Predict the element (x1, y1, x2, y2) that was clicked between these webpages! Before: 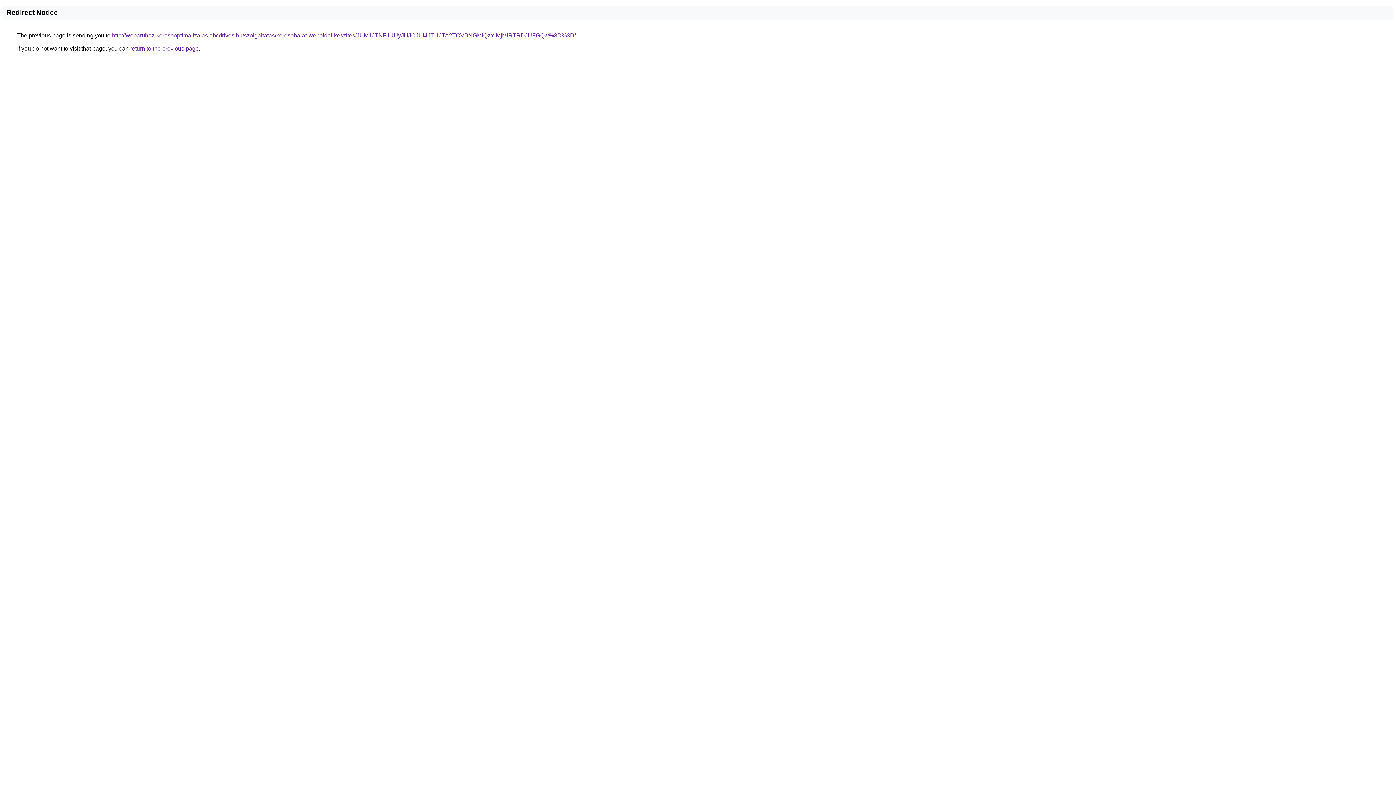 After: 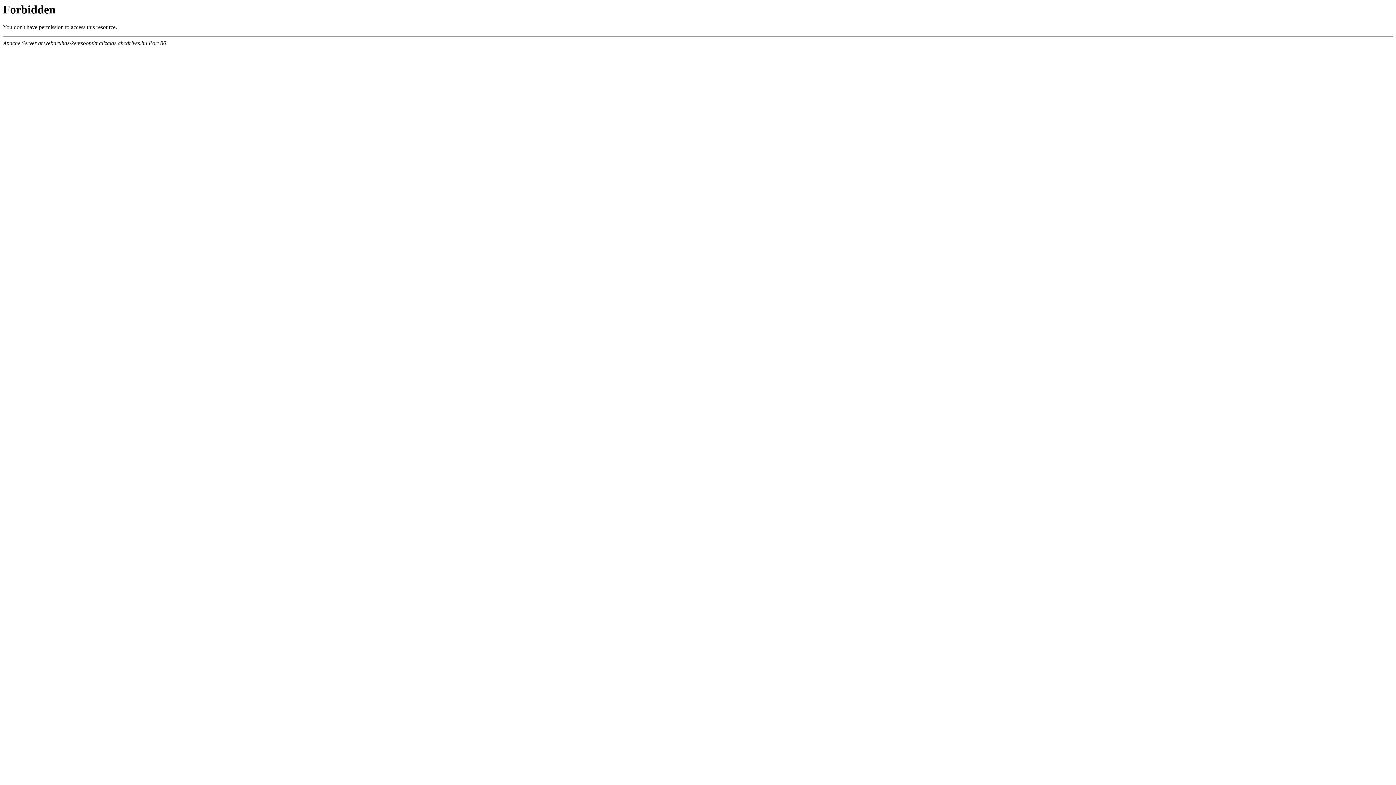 Action: label: http://webaruhaz-keresooptimalizalas.abcdrives.hu/szolgaltatas/keresobarat-weboldal-keszites/JUM1JTNFJUUyJUJCJUI4JTI1JTA2TCVBNGMlQzYlMjMlRTRDJUFGQw%3D%3D/ bbox: (112, 32, 576, 38)